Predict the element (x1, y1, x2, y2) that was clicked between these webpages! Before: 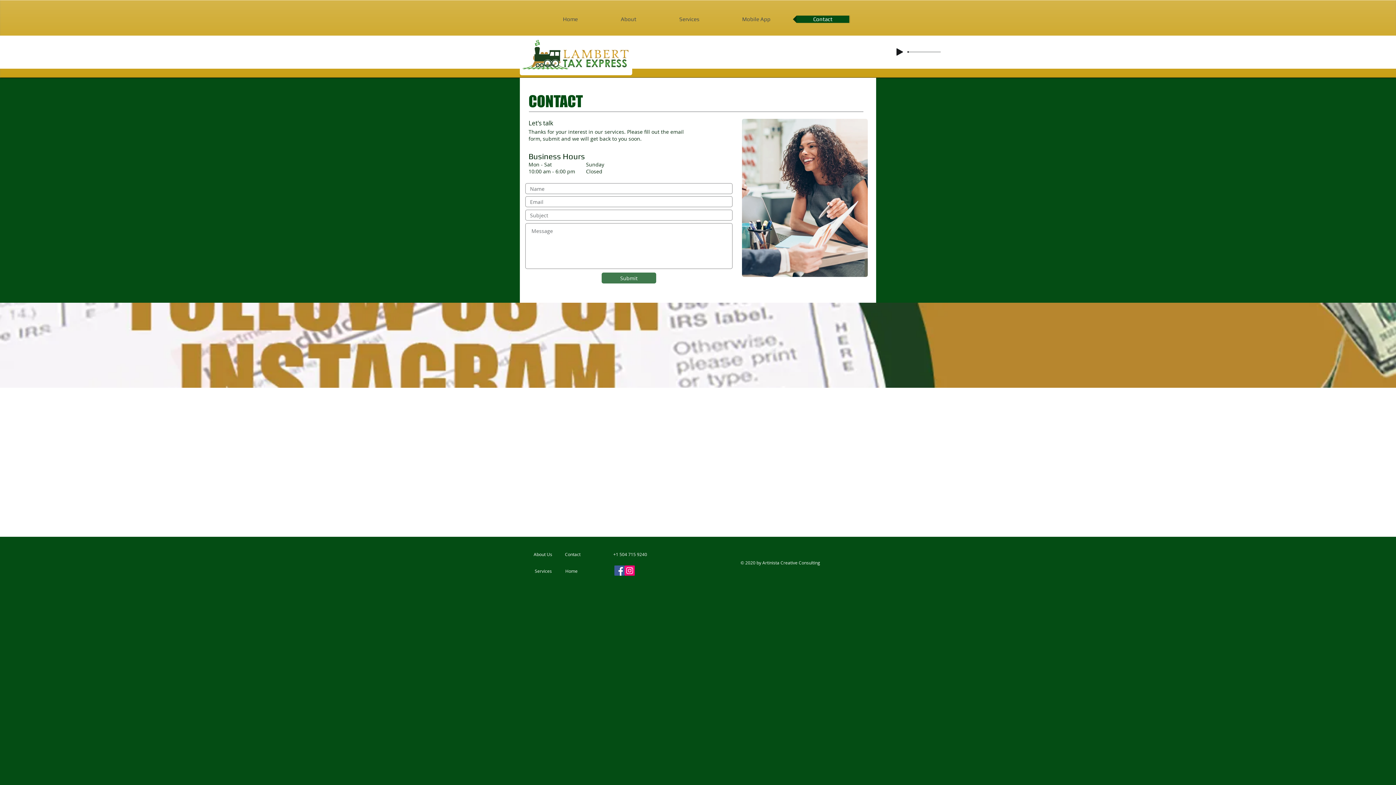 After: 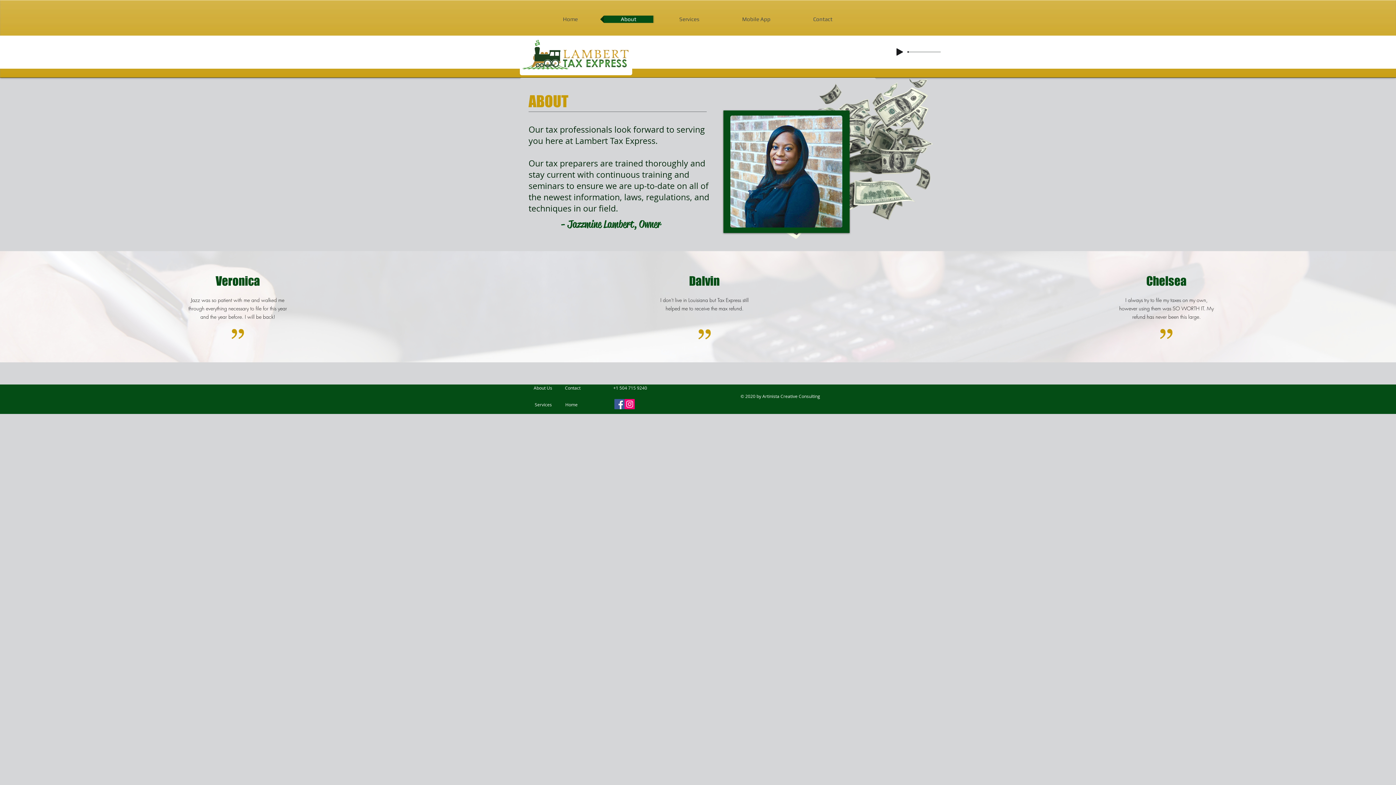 Action: label: About bbox: (600, 15, 657, 22)